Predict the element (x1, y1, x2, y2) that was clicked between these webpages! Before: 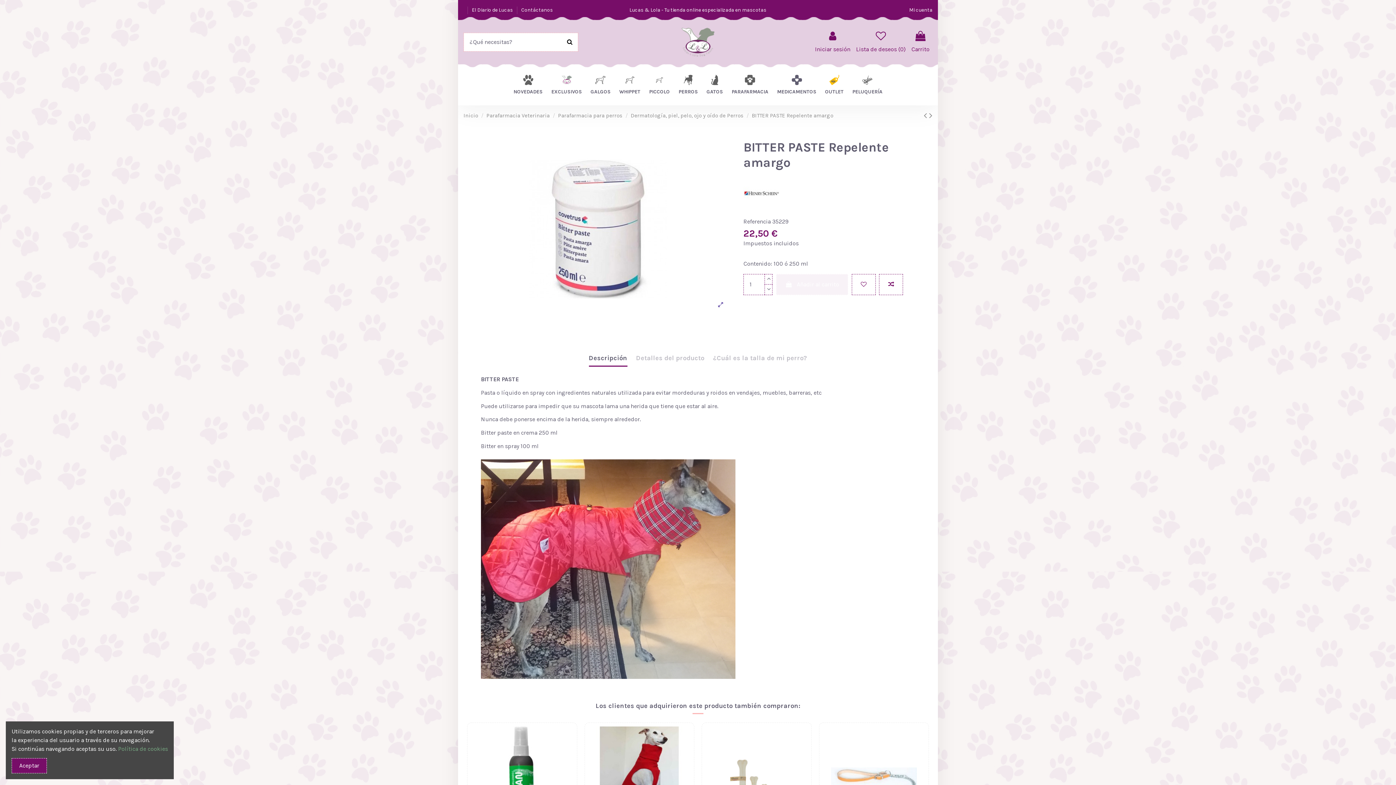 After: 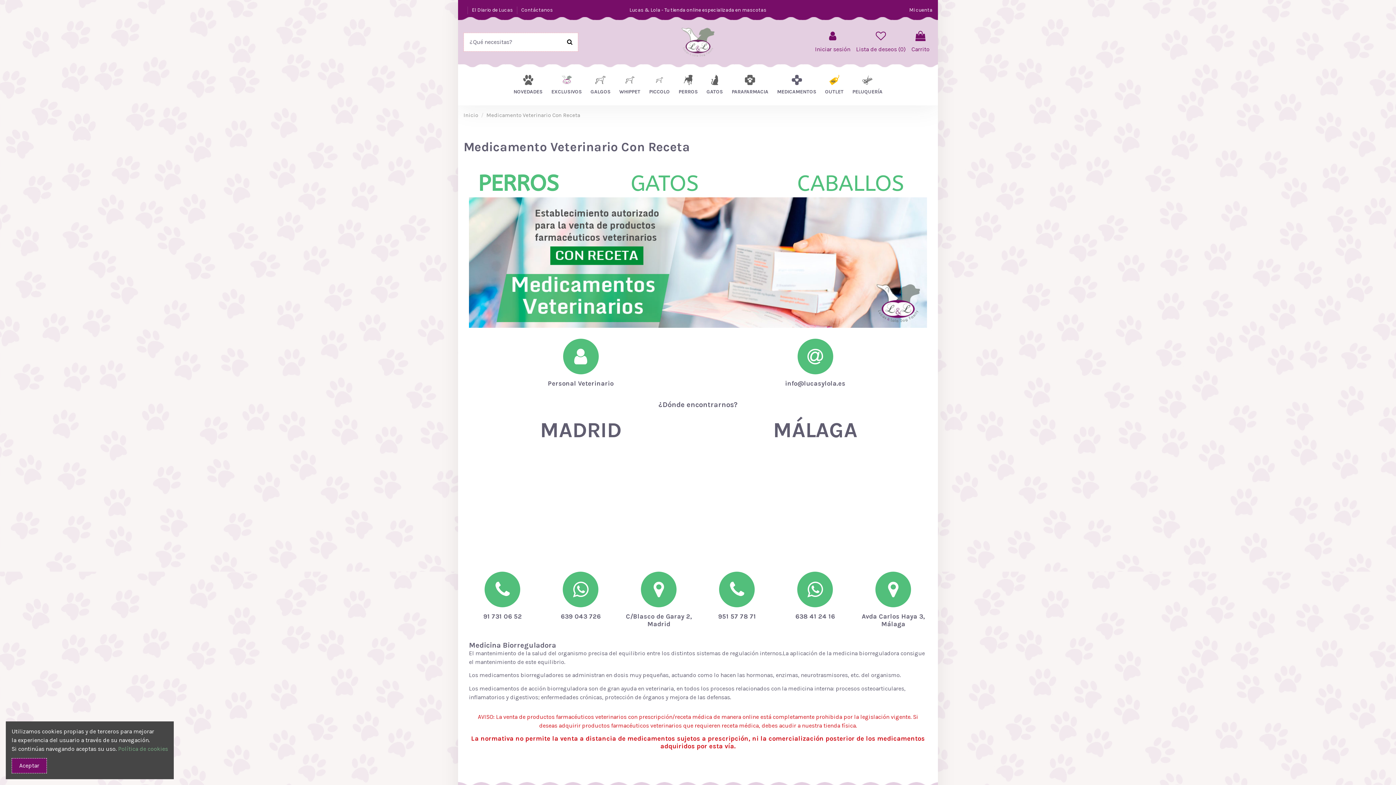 Action: label: MEDICAMENTOS bbox: (772, 64, 820, 105)